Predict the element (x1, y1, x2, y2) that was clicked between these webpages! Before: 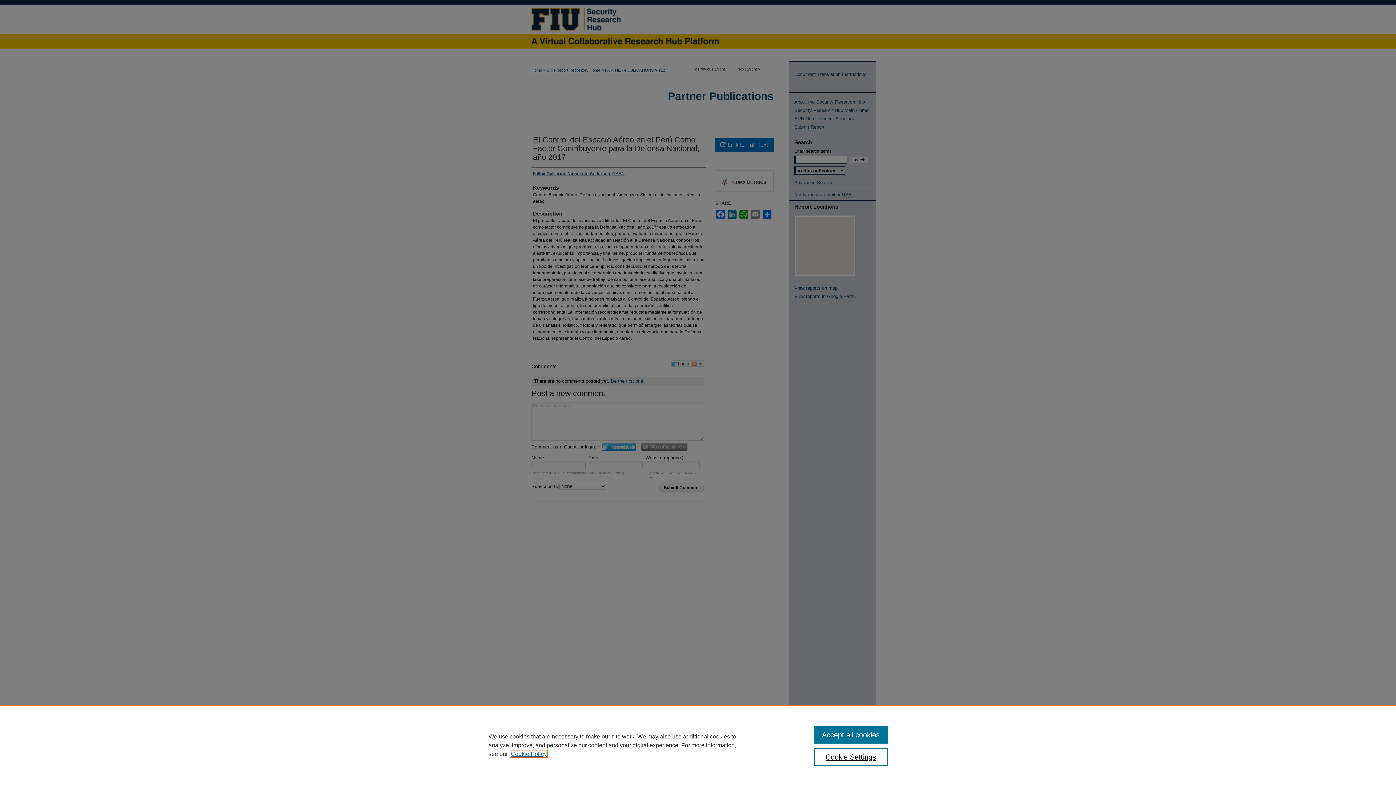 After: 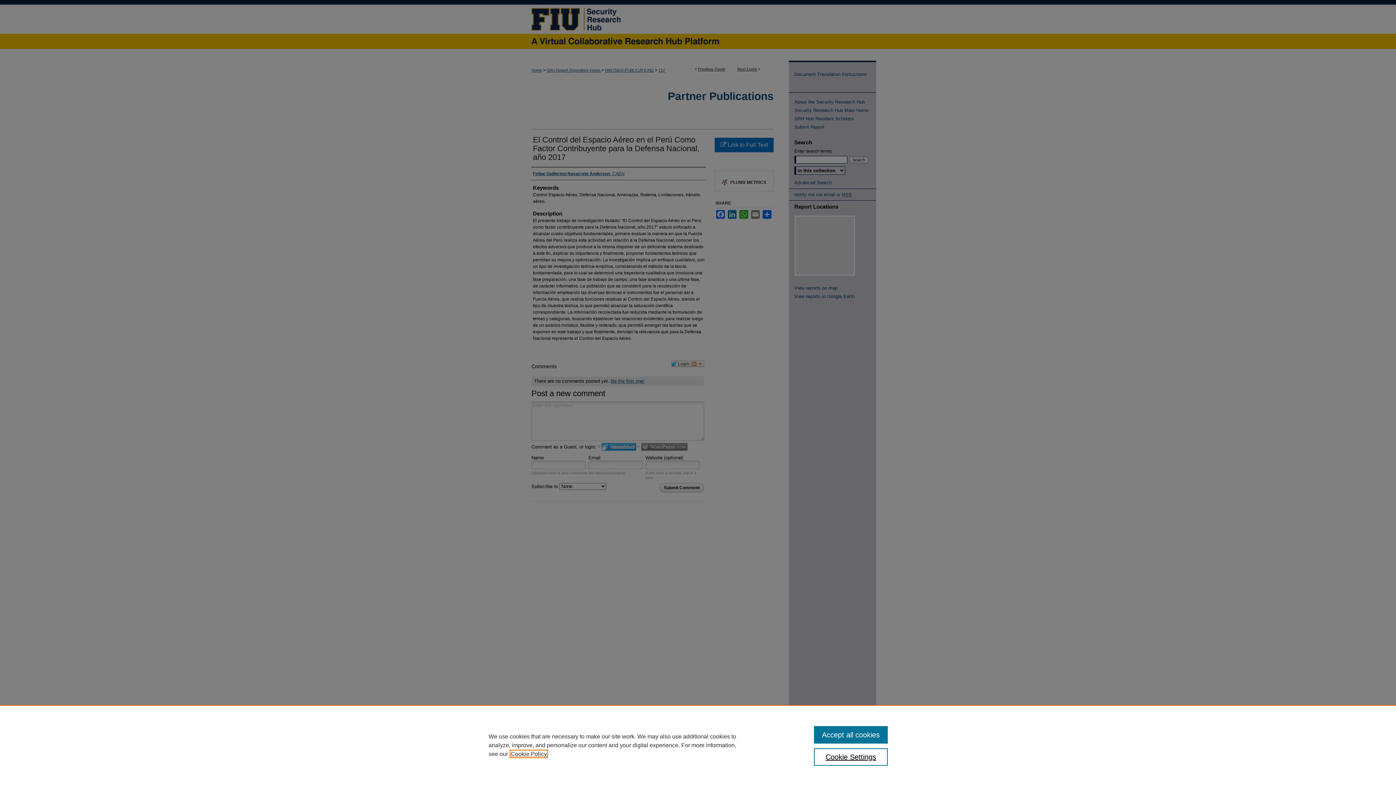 Action: label: , opens in a new tab bbox: (510, 751, 546, 757)